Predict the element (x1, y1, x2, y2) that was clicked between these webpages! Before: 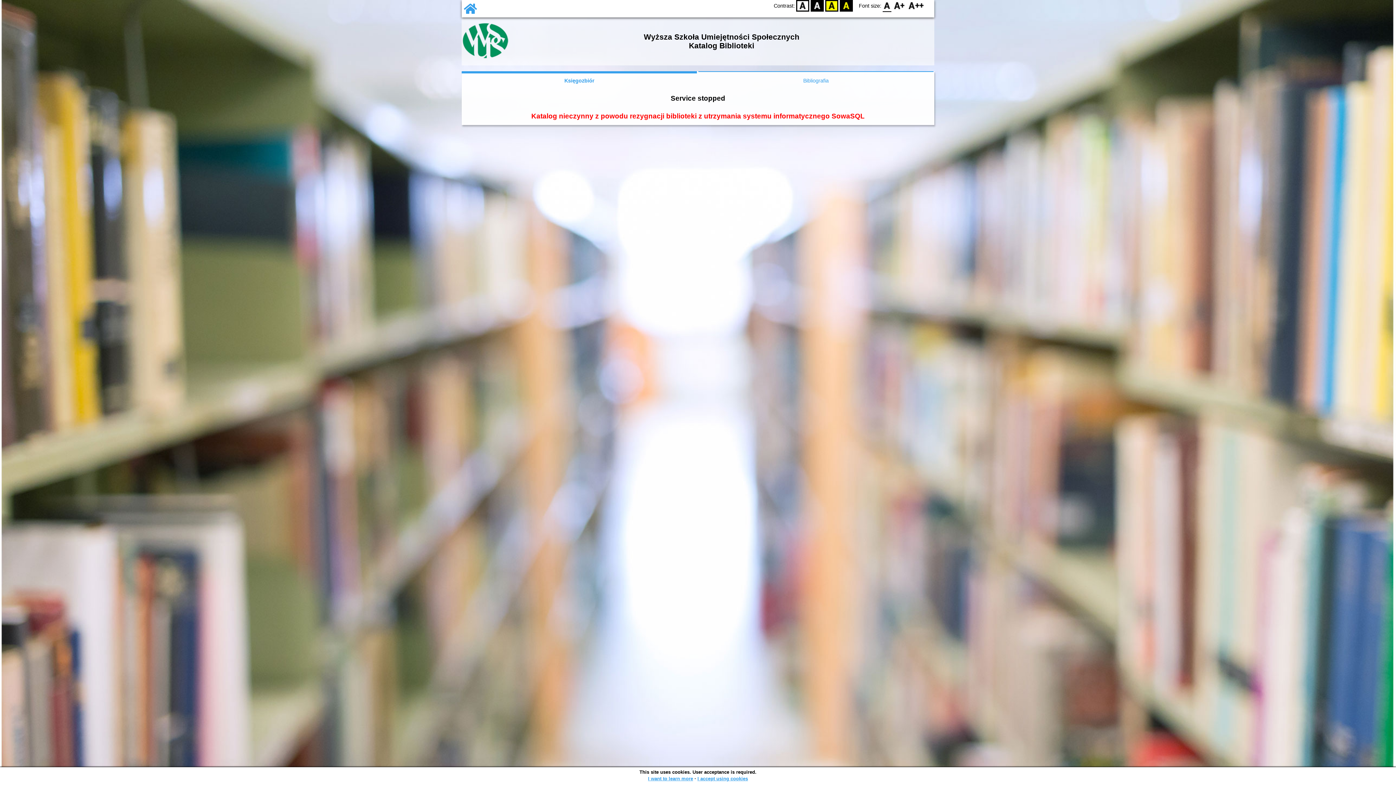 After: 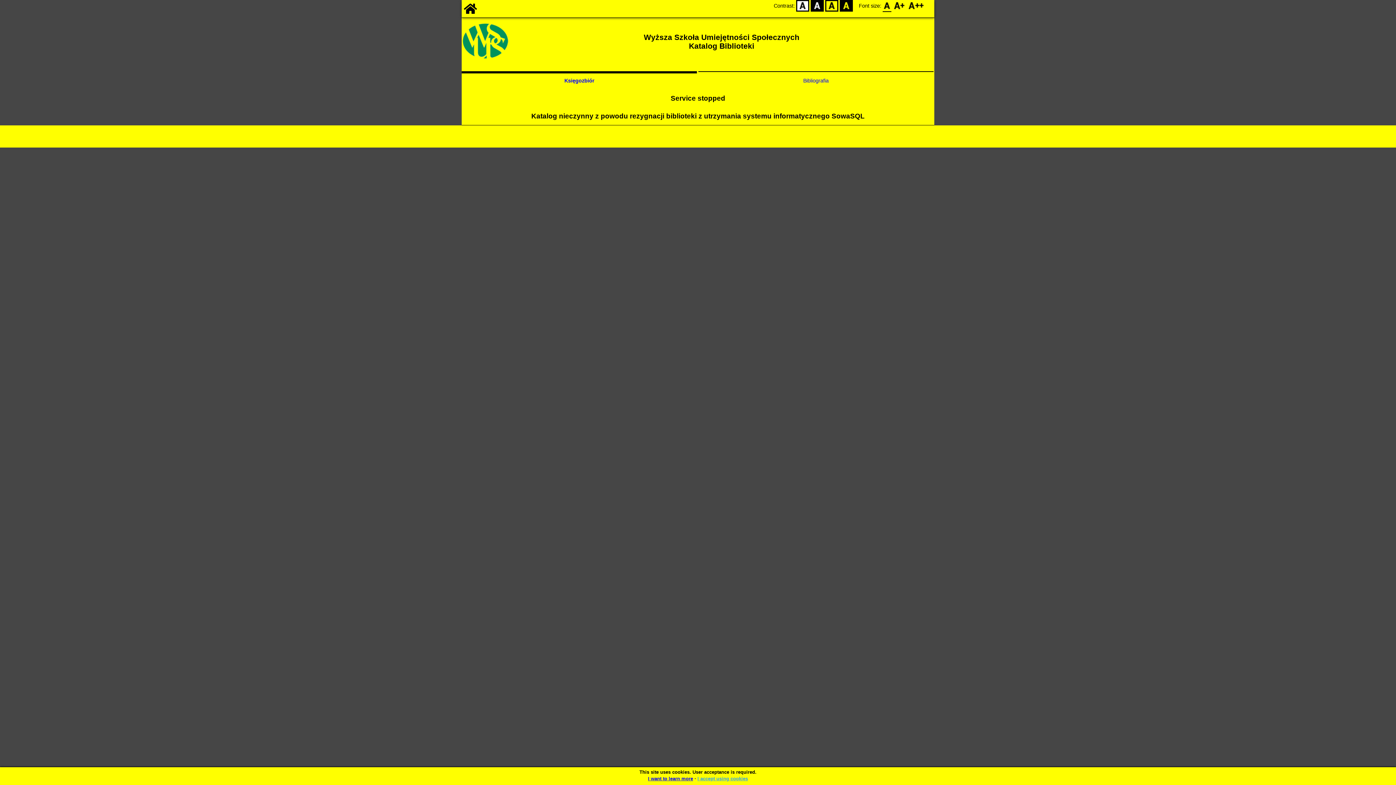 Action: label: YB bbox: (825, 0, 838, 11)